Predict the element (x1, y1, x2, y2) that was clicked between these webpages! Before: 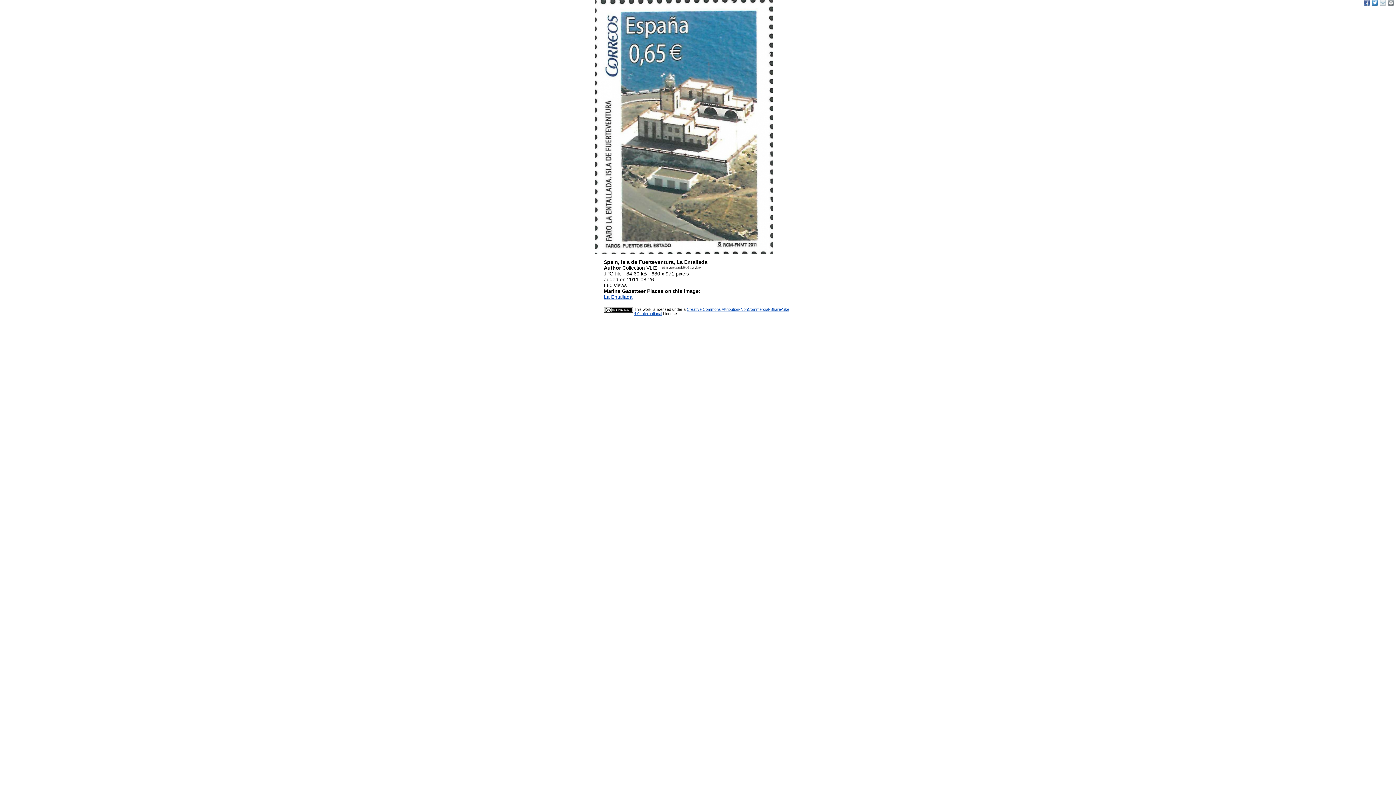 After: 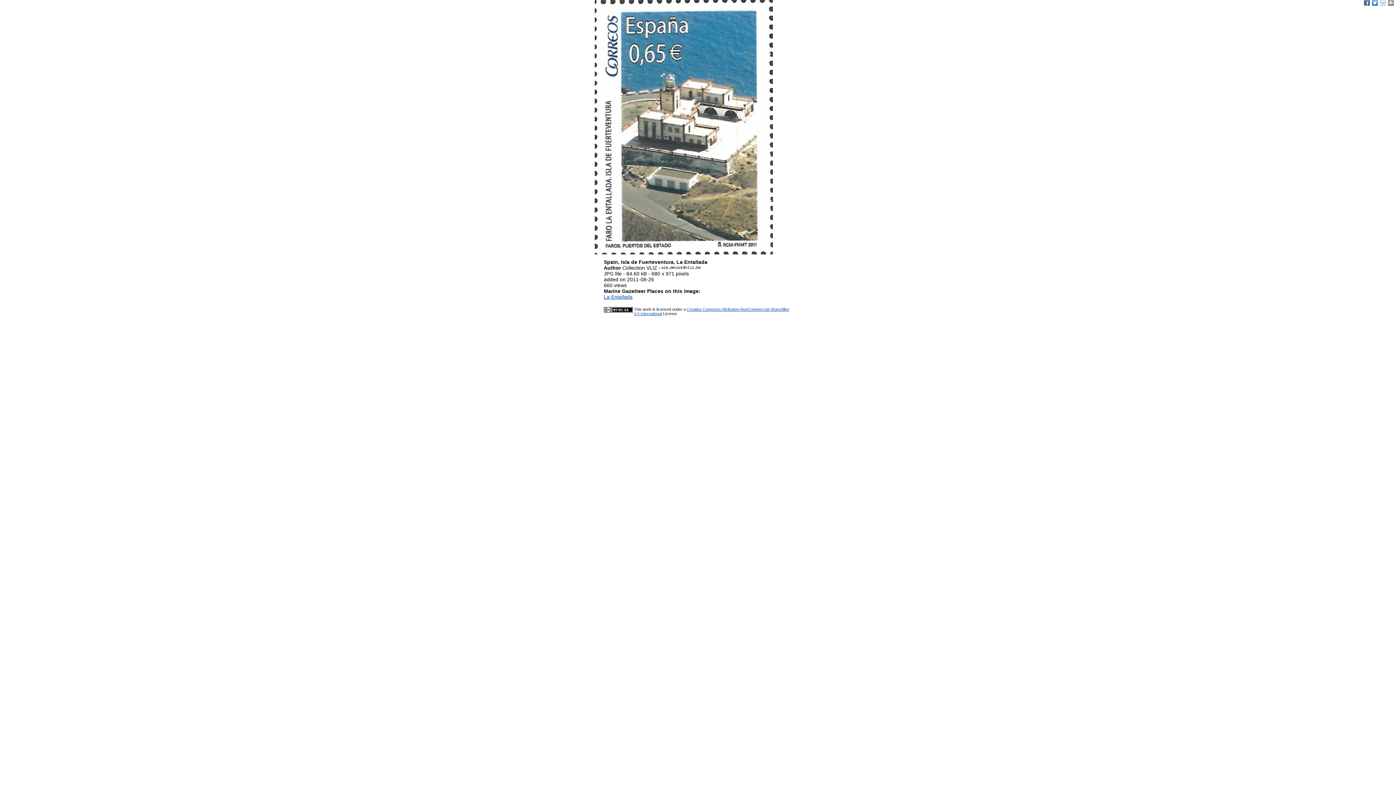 Action: label: La Entallada bbox: (604, 294, 632, 300)